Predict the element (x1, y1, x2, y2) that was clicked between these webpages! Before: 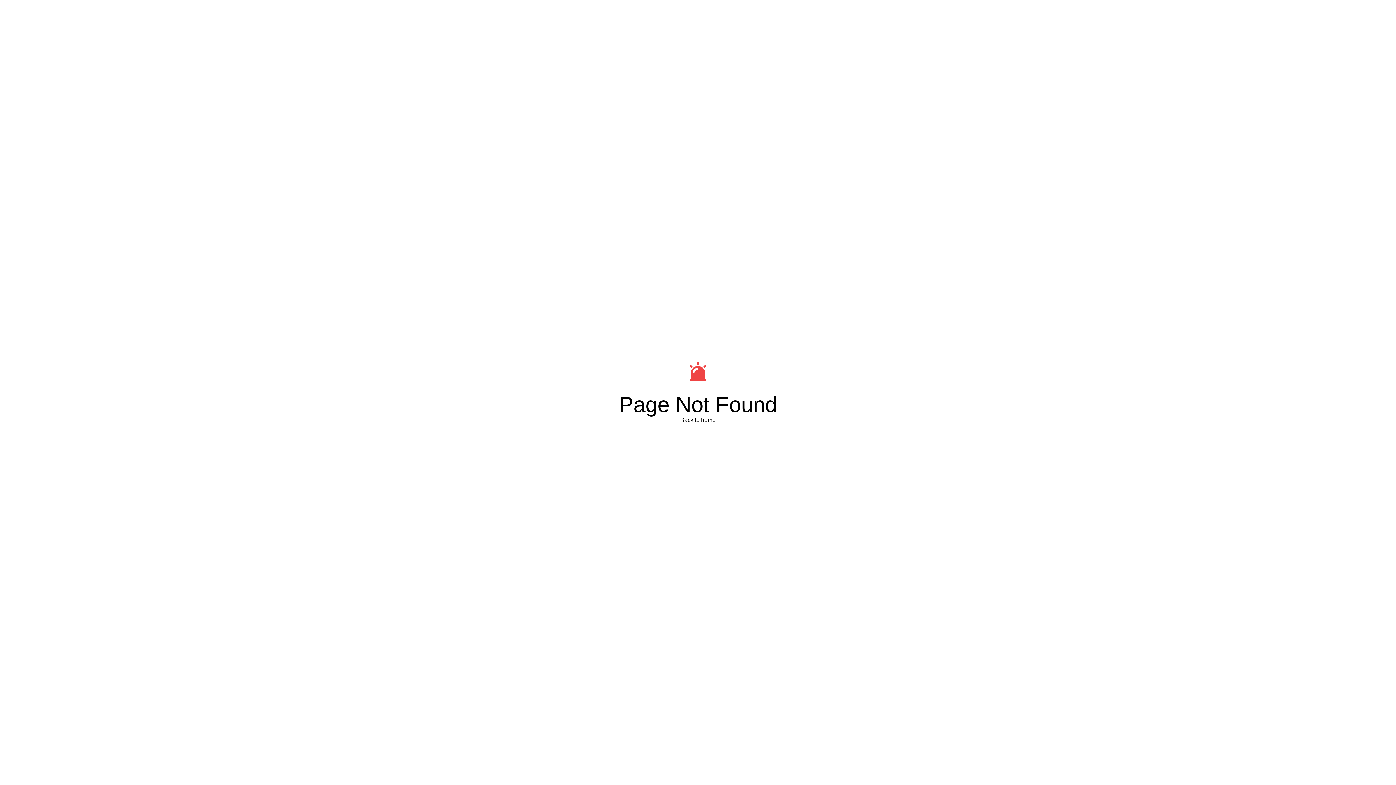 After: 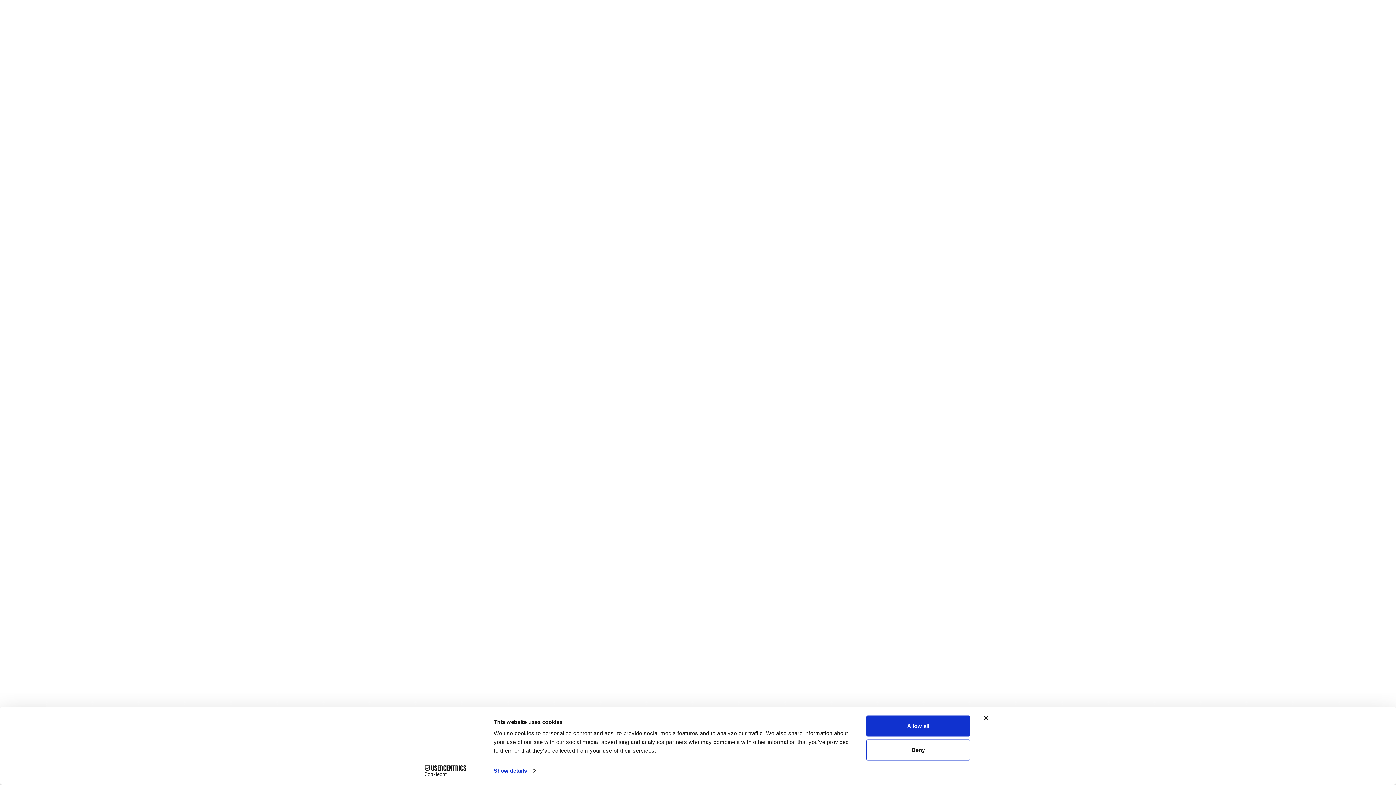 Action: bbox: (680, 416, 715, 424) label: Back to home